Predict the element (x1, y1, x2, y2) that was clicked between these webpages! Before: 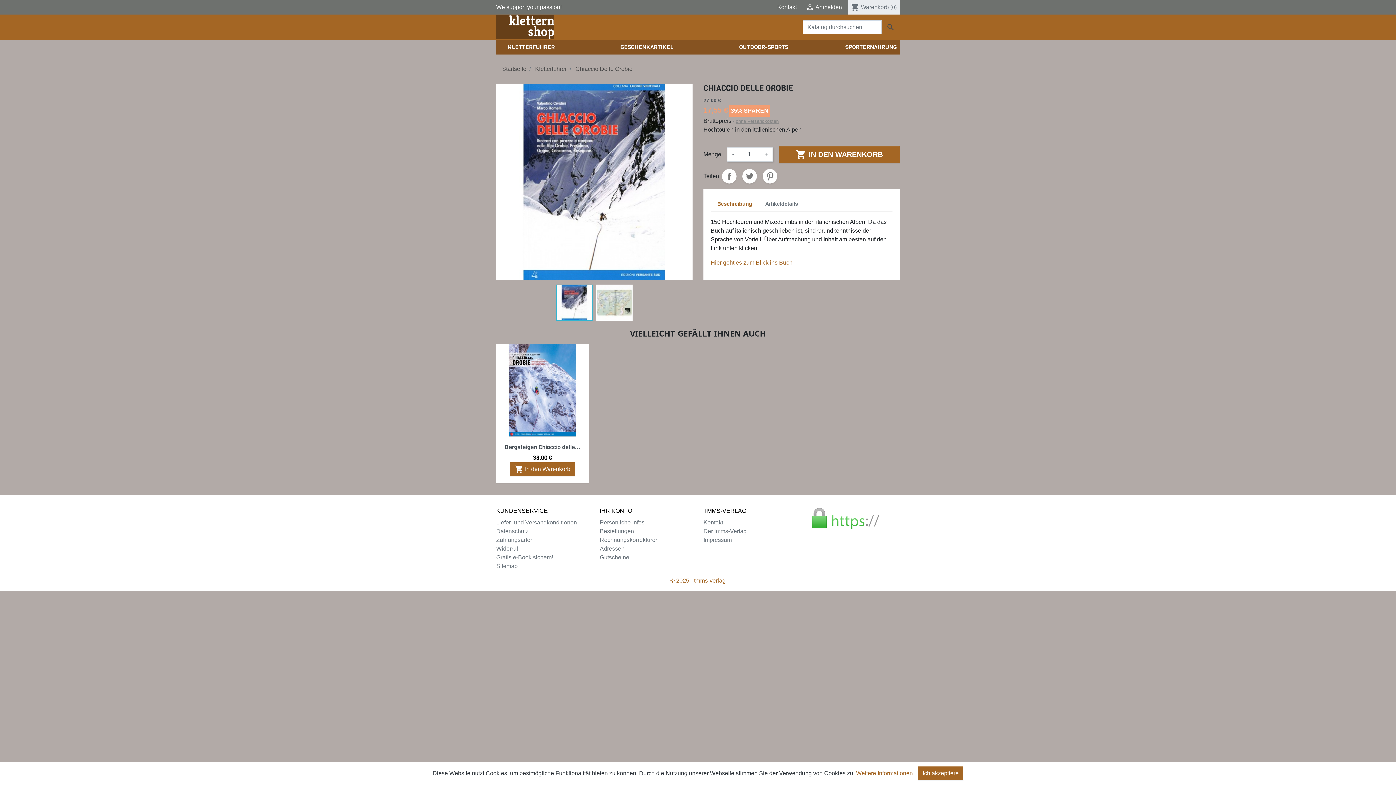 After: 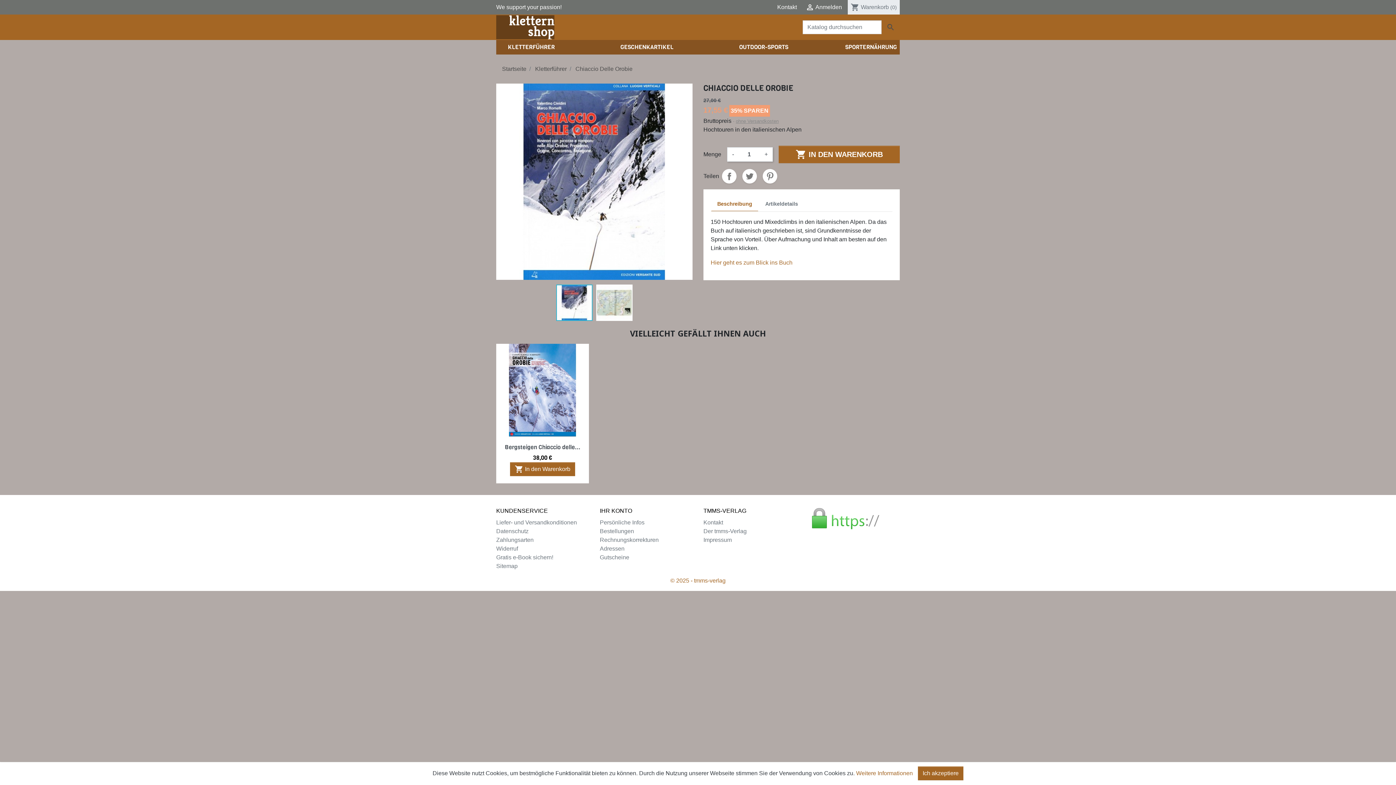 Action: label: © 2025 - tmms-verlag bbox: (670, 577, 725, 584)